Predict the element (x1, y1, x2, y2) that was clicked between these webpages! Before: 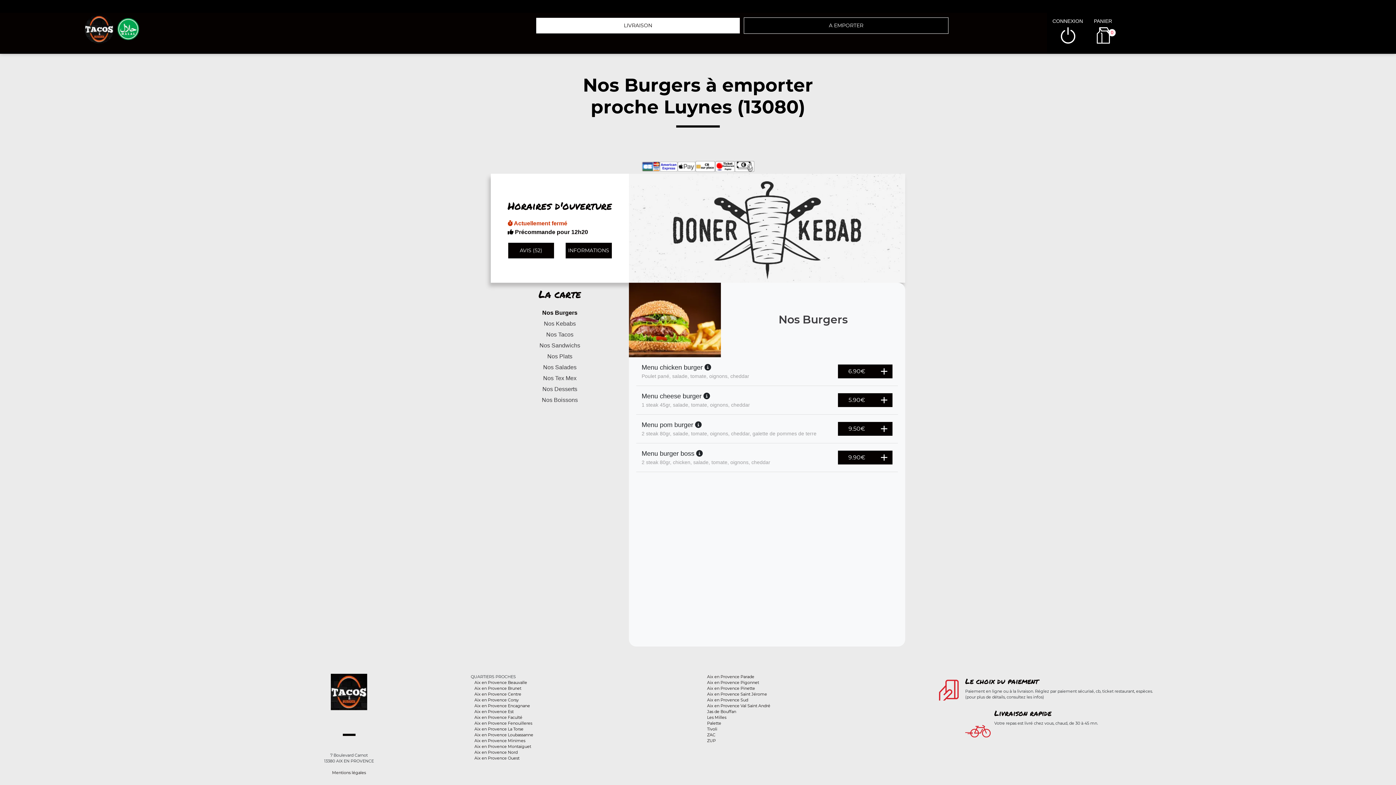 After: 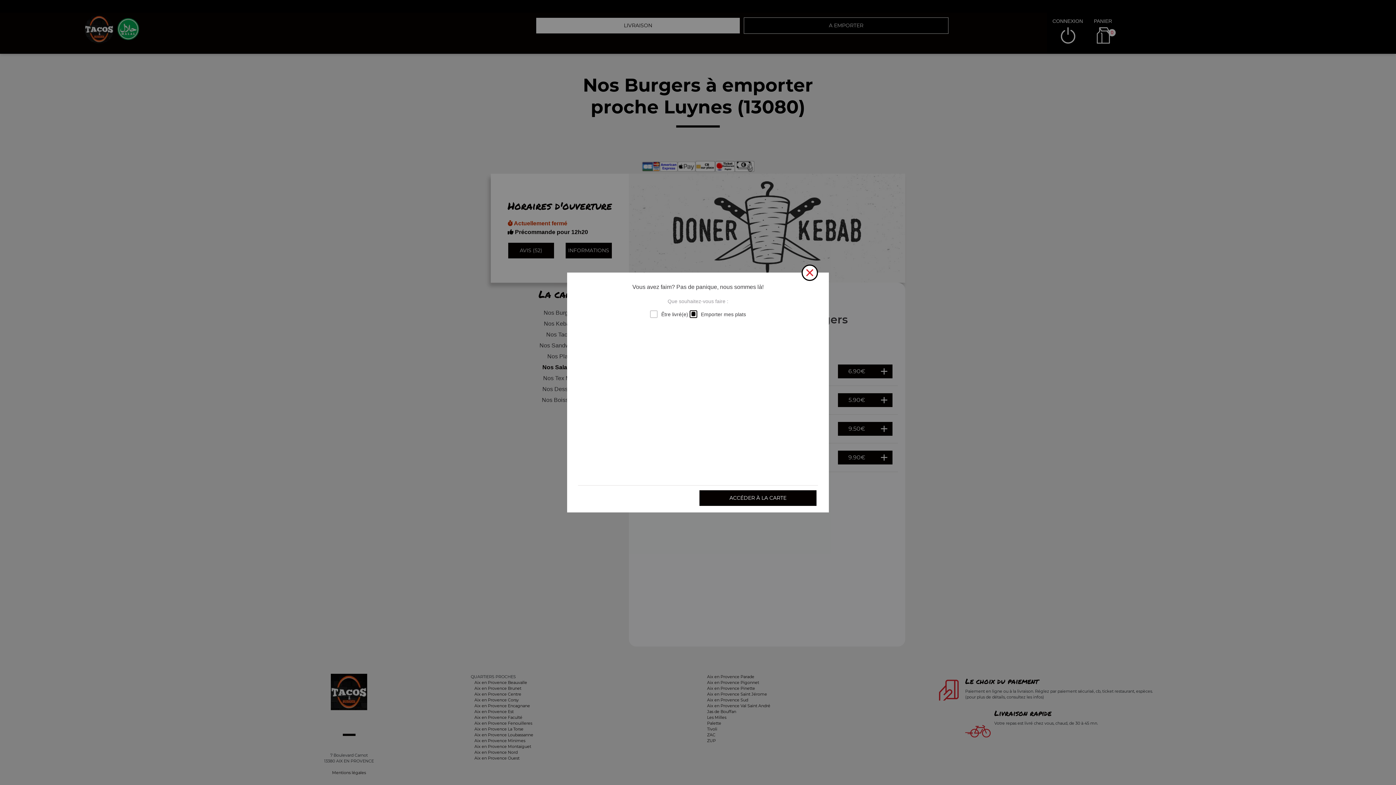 Action: label: Nos Salades bbox: (490, 362, 629, 373)